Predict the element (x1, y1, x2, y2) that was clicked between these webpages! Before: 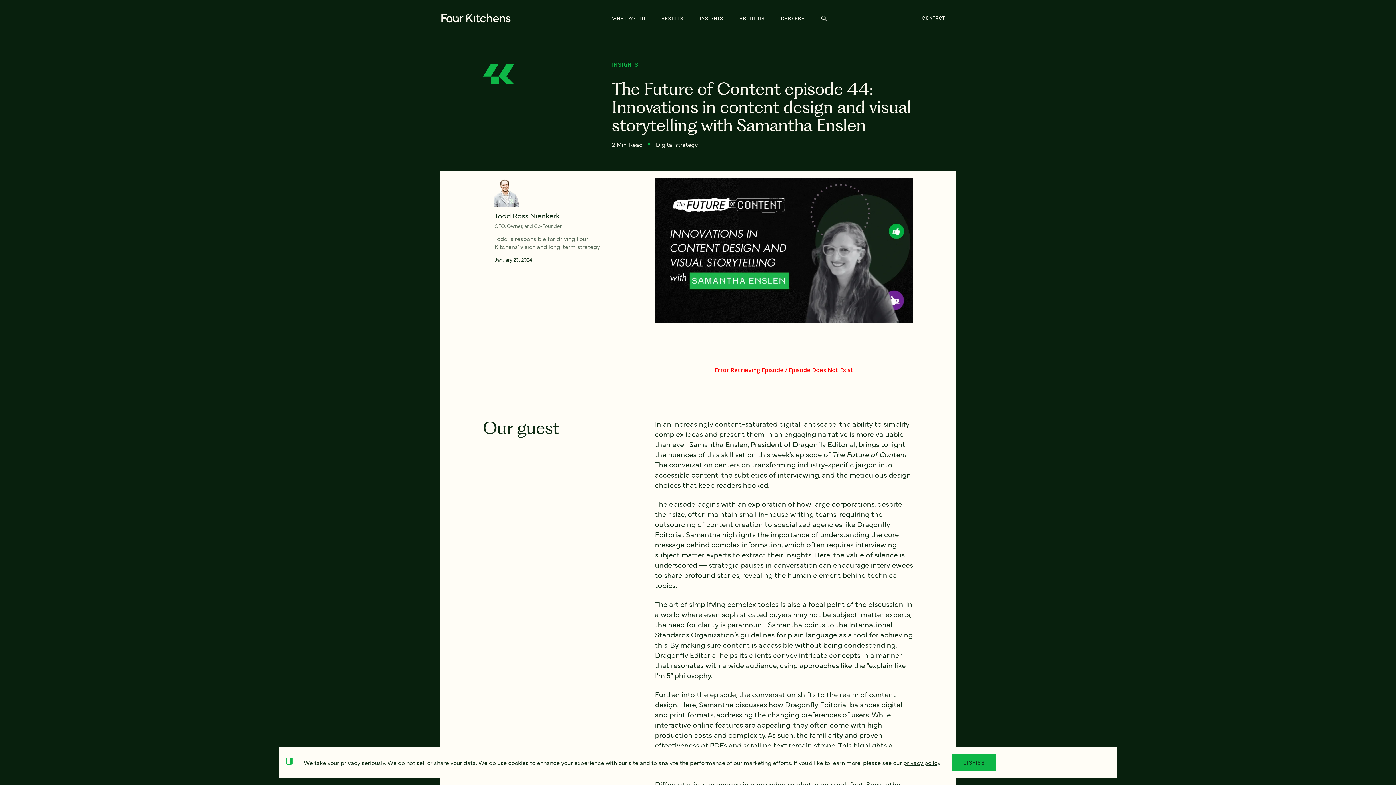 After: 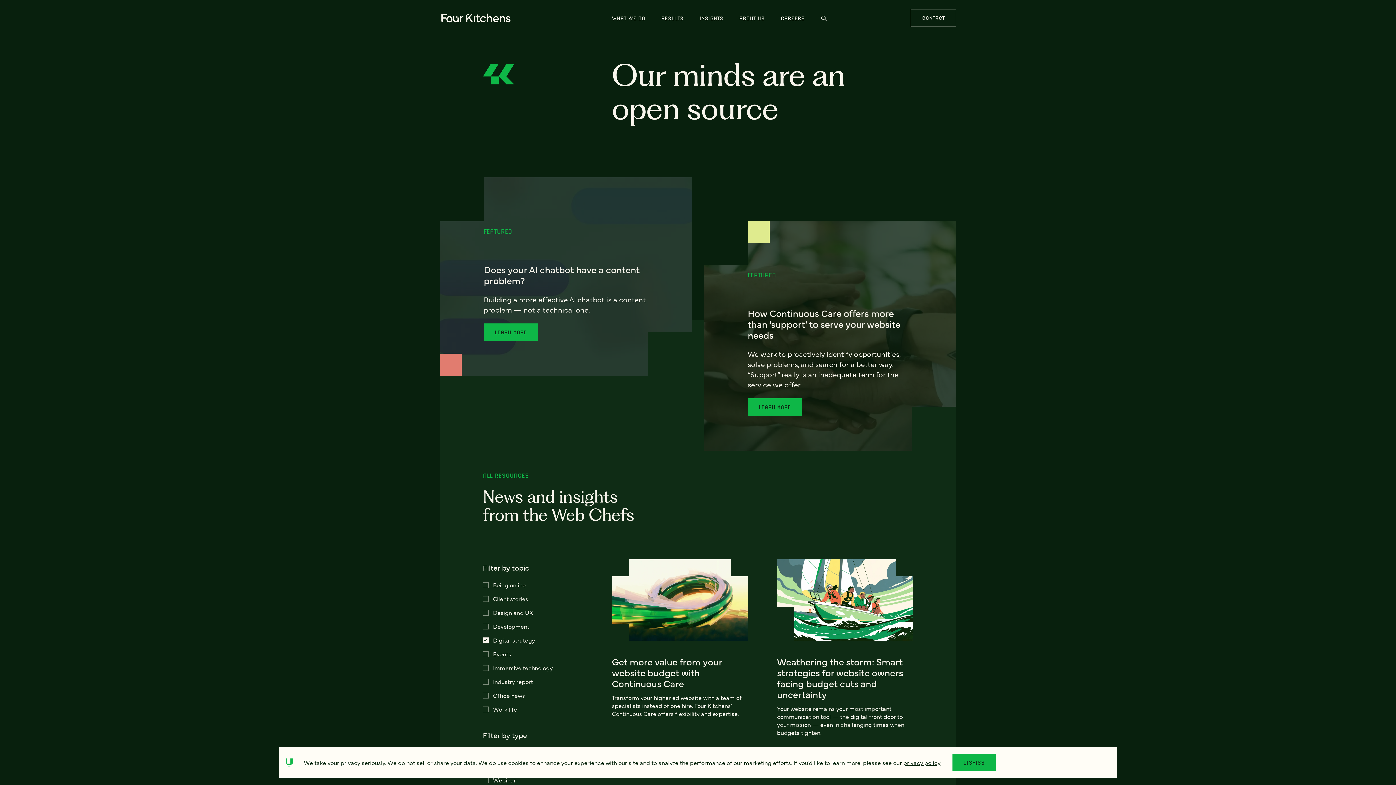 Action: label: Digital strategy bbox: (656, 139, 697, 149)